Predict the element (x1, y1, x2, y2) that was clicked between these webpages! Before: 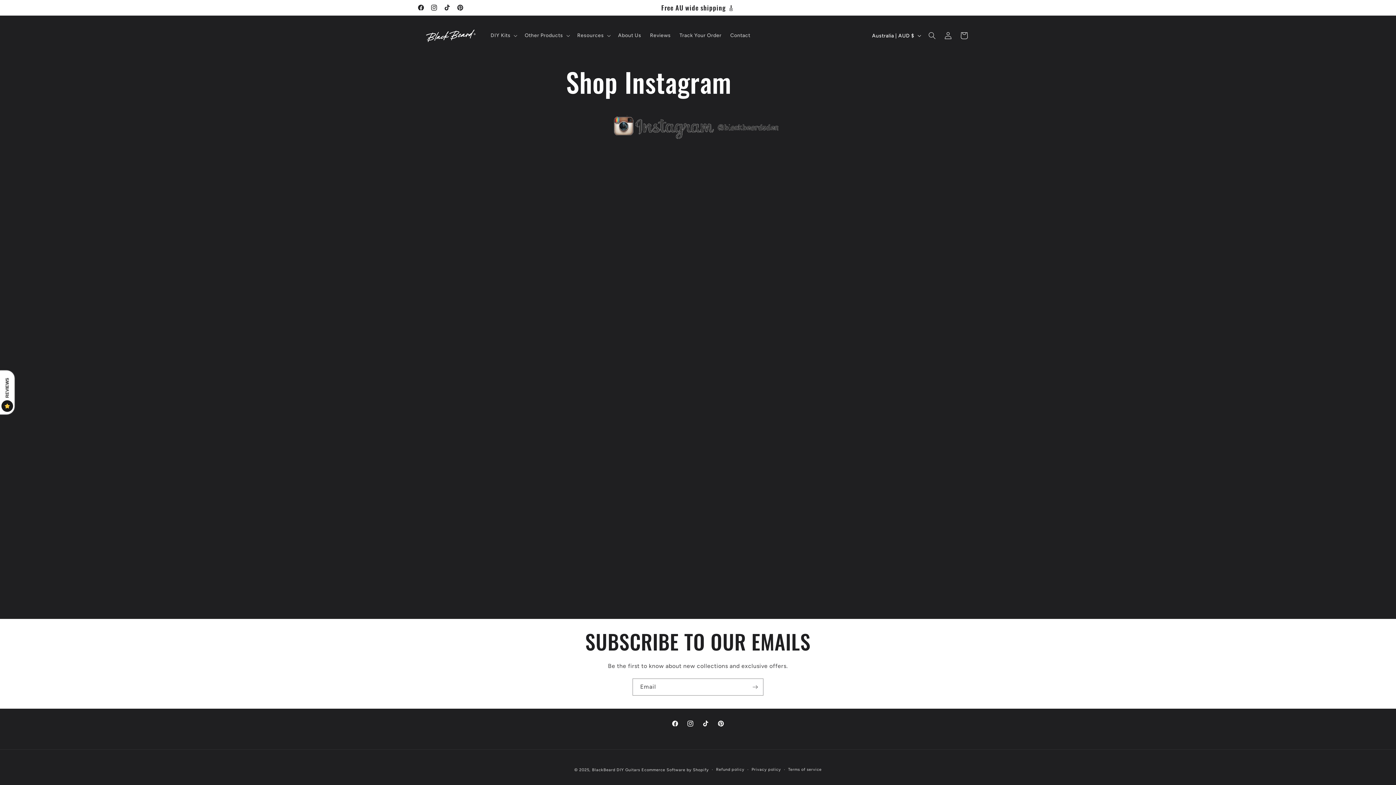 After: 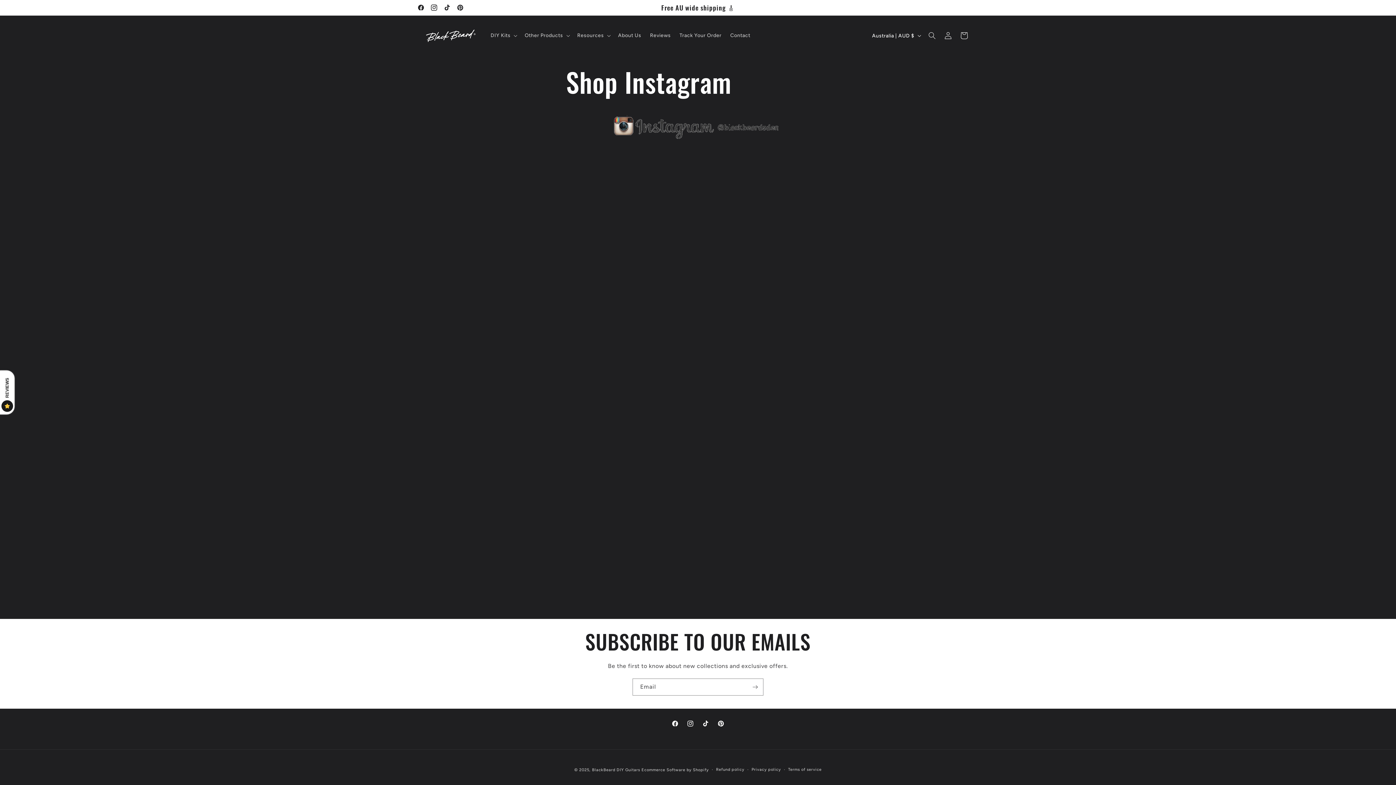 Action: label: Instagram bbox: (427, 0, 440, 14)